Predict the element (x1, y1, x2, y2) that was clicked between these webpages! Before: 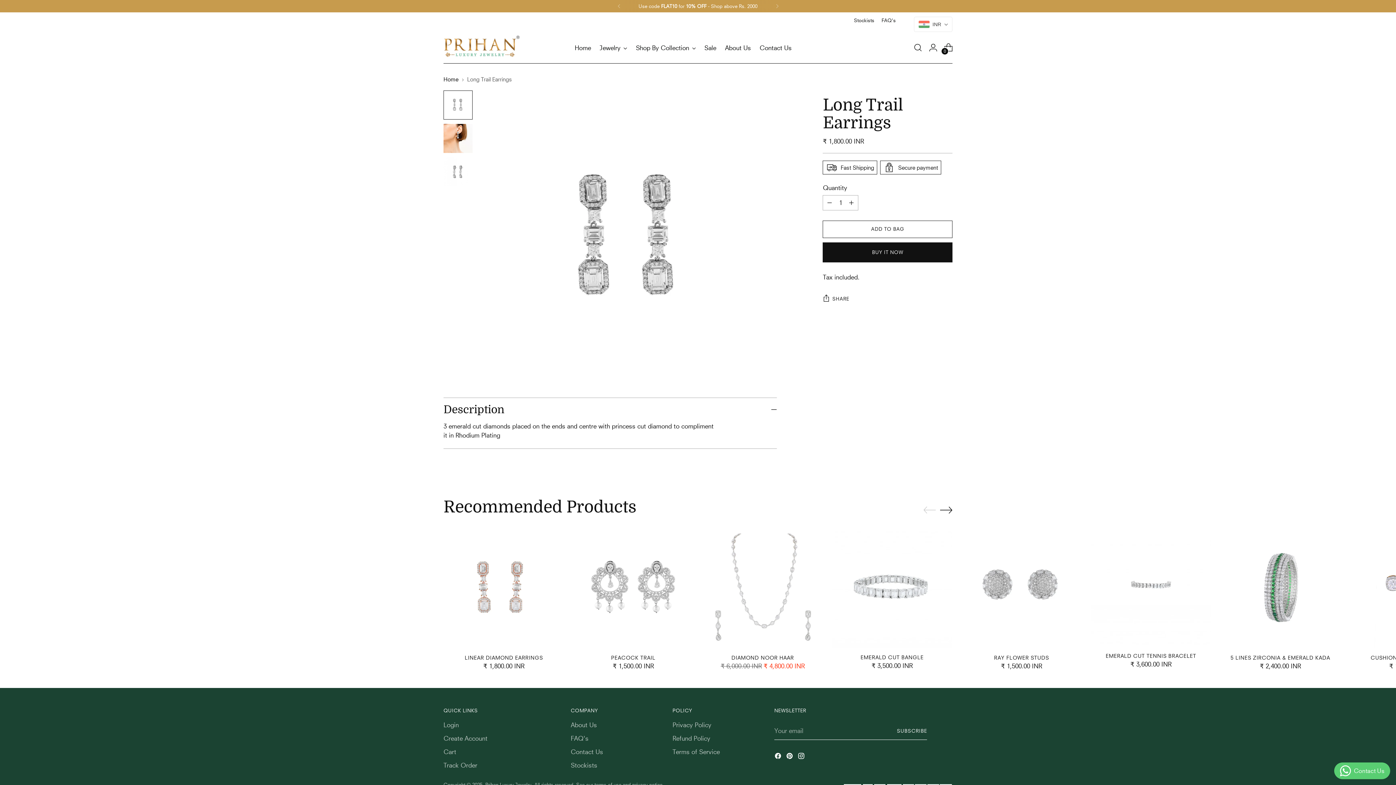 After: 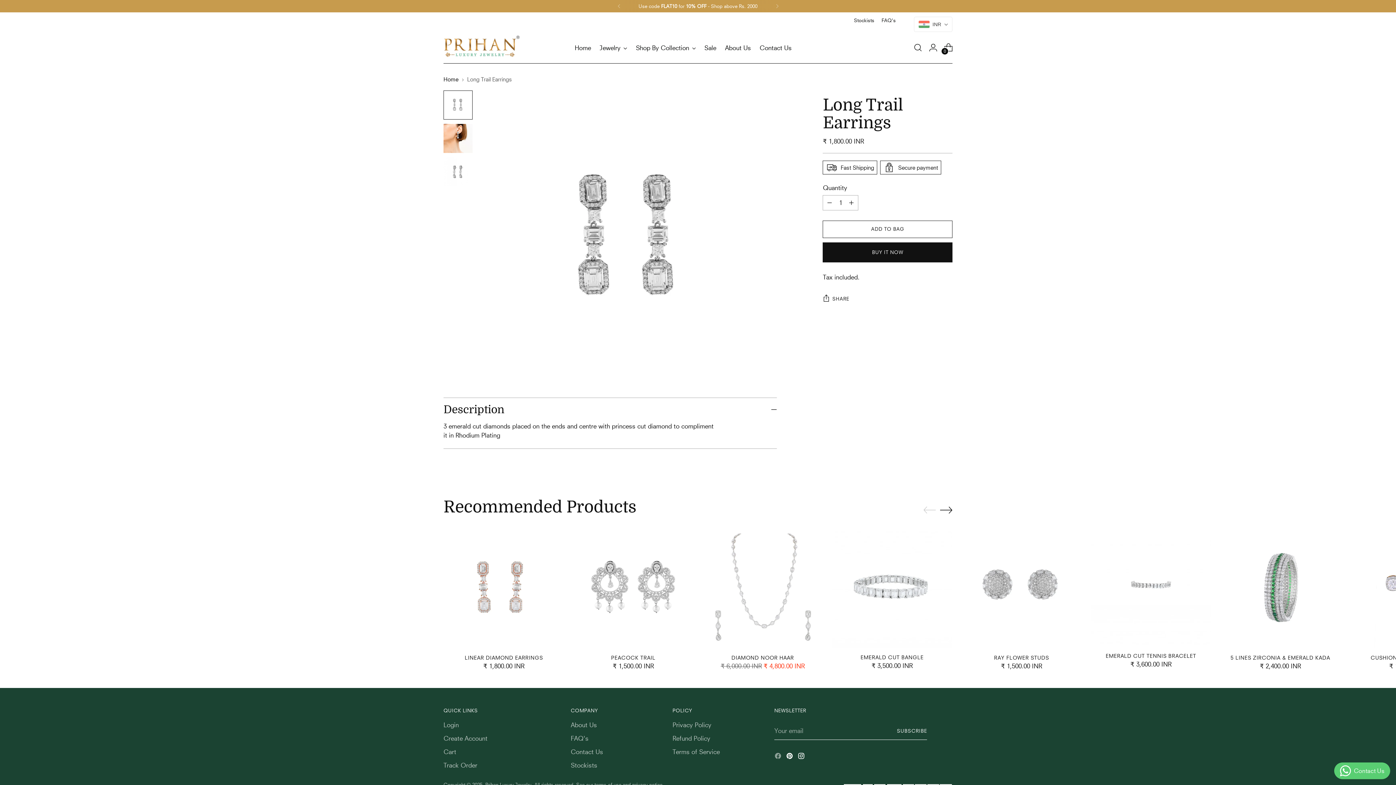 Action: bbox: (774, 752, 783, 762)